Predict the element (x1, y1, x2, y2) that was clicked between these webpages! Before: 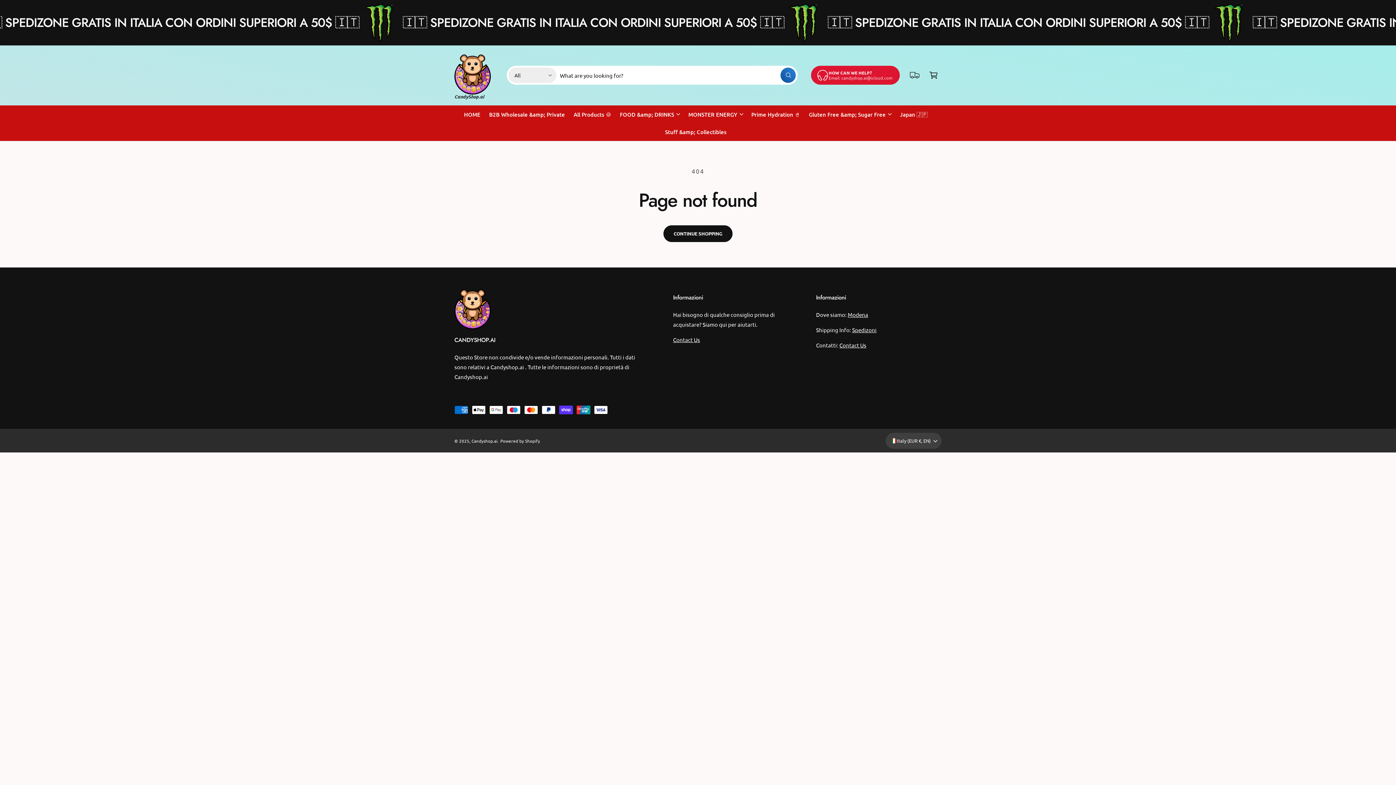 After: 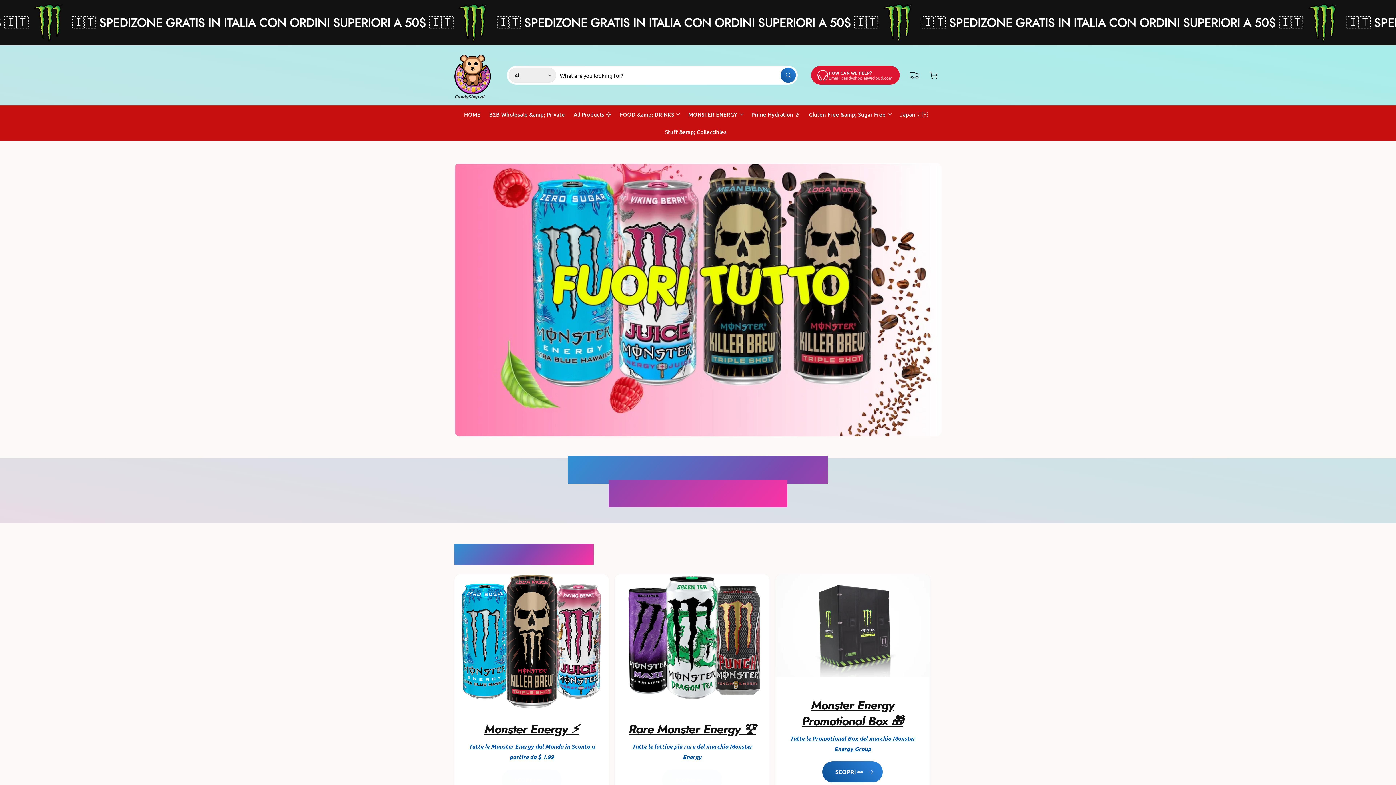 Action: bbox: (673, 336, 700, 343) label: Contact Us